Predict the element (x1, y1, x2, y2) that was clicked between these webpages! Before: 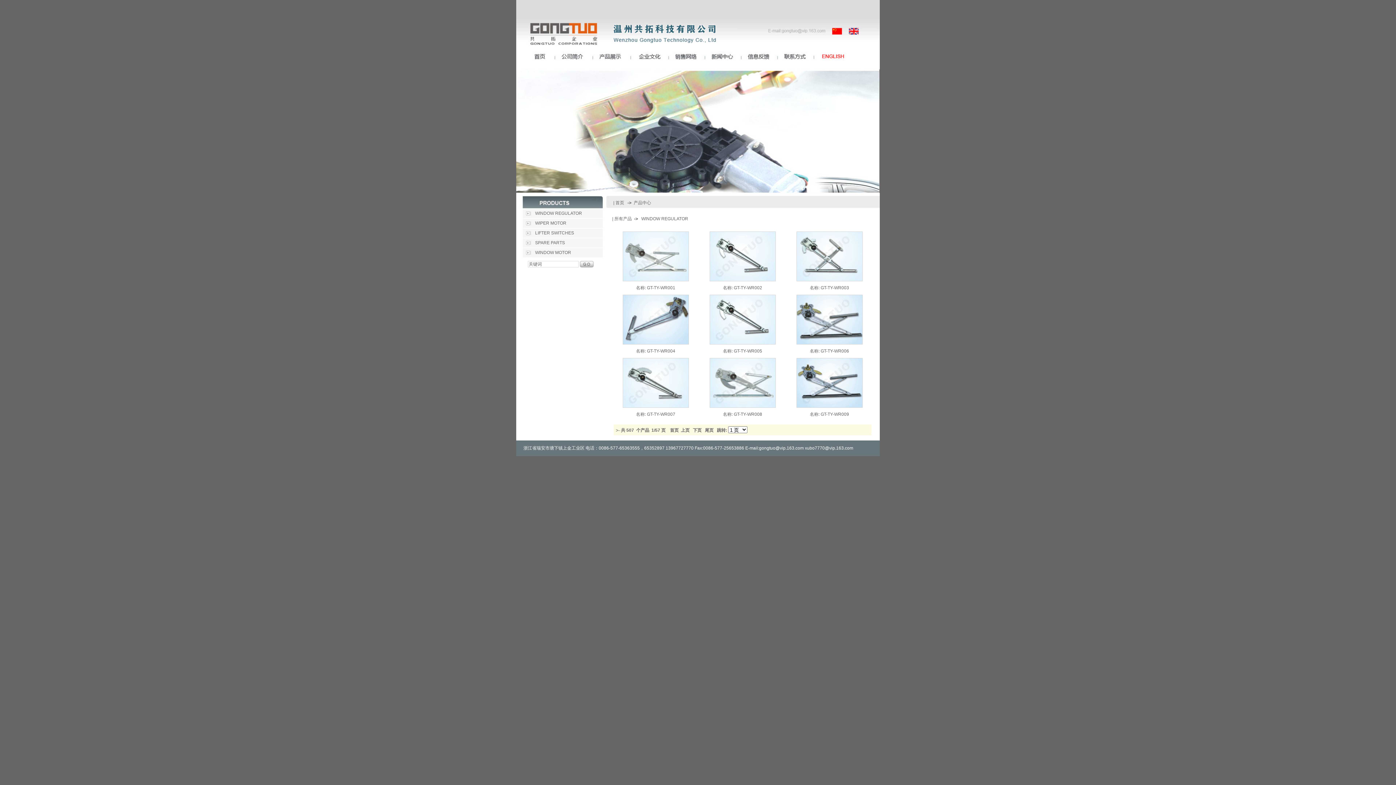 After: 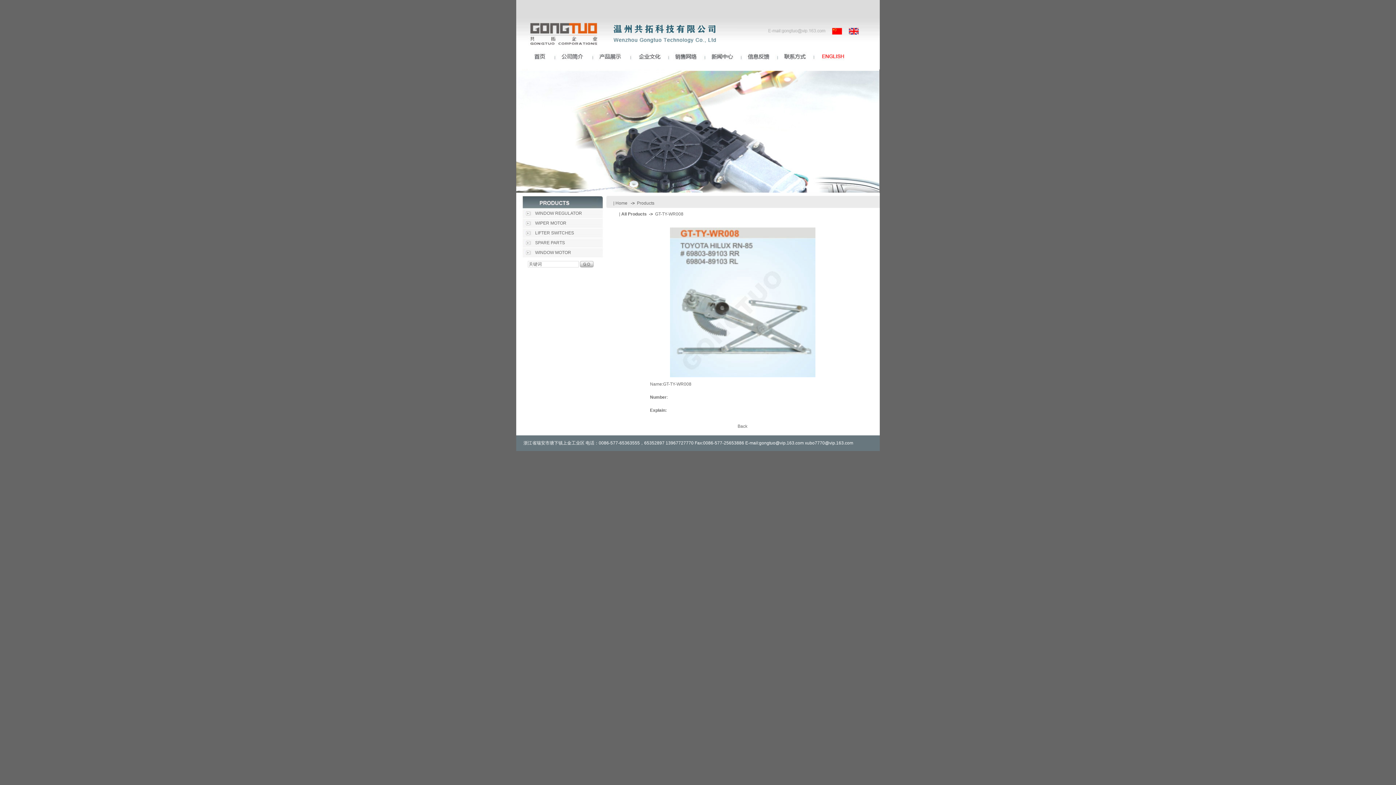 Action: bbox: (734, 412, 762, 417) label: GT-TY-WR008